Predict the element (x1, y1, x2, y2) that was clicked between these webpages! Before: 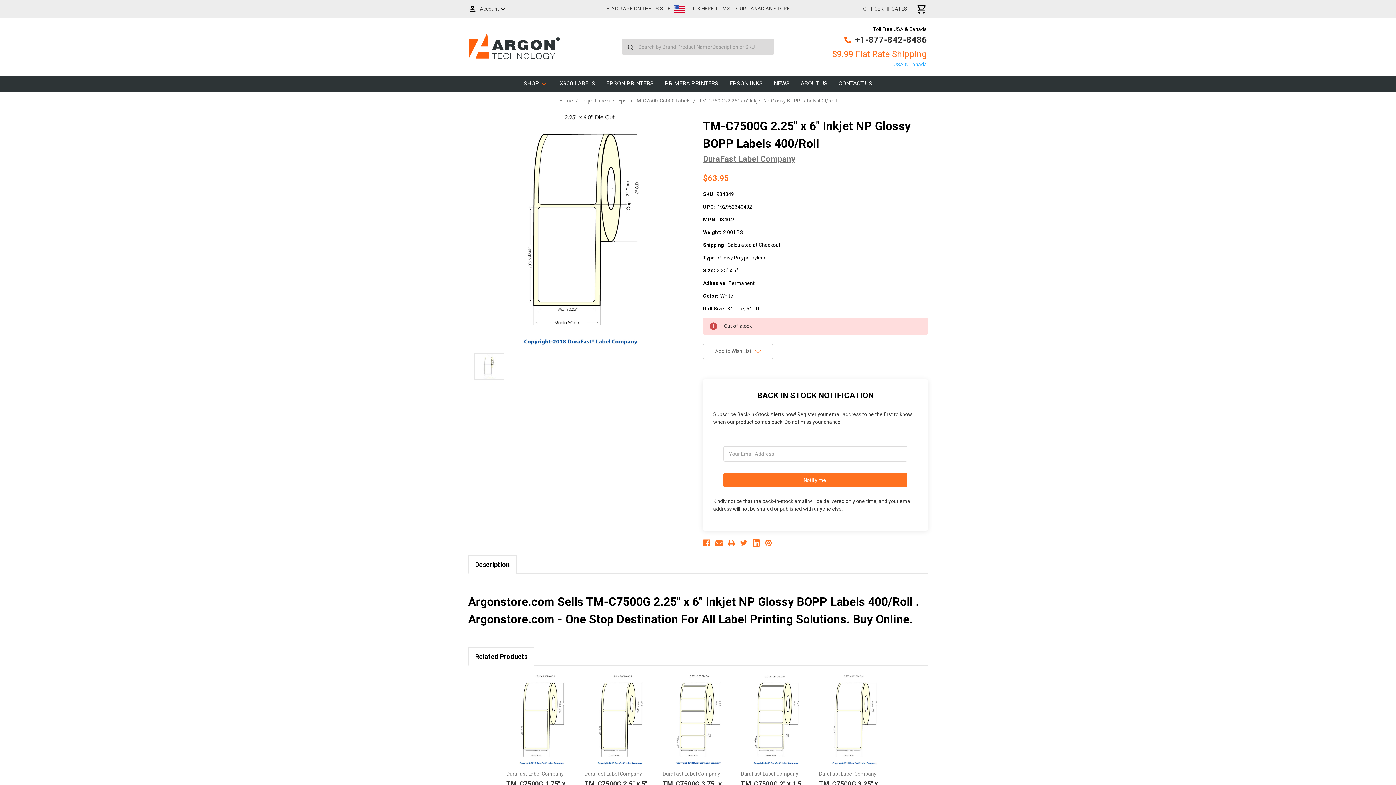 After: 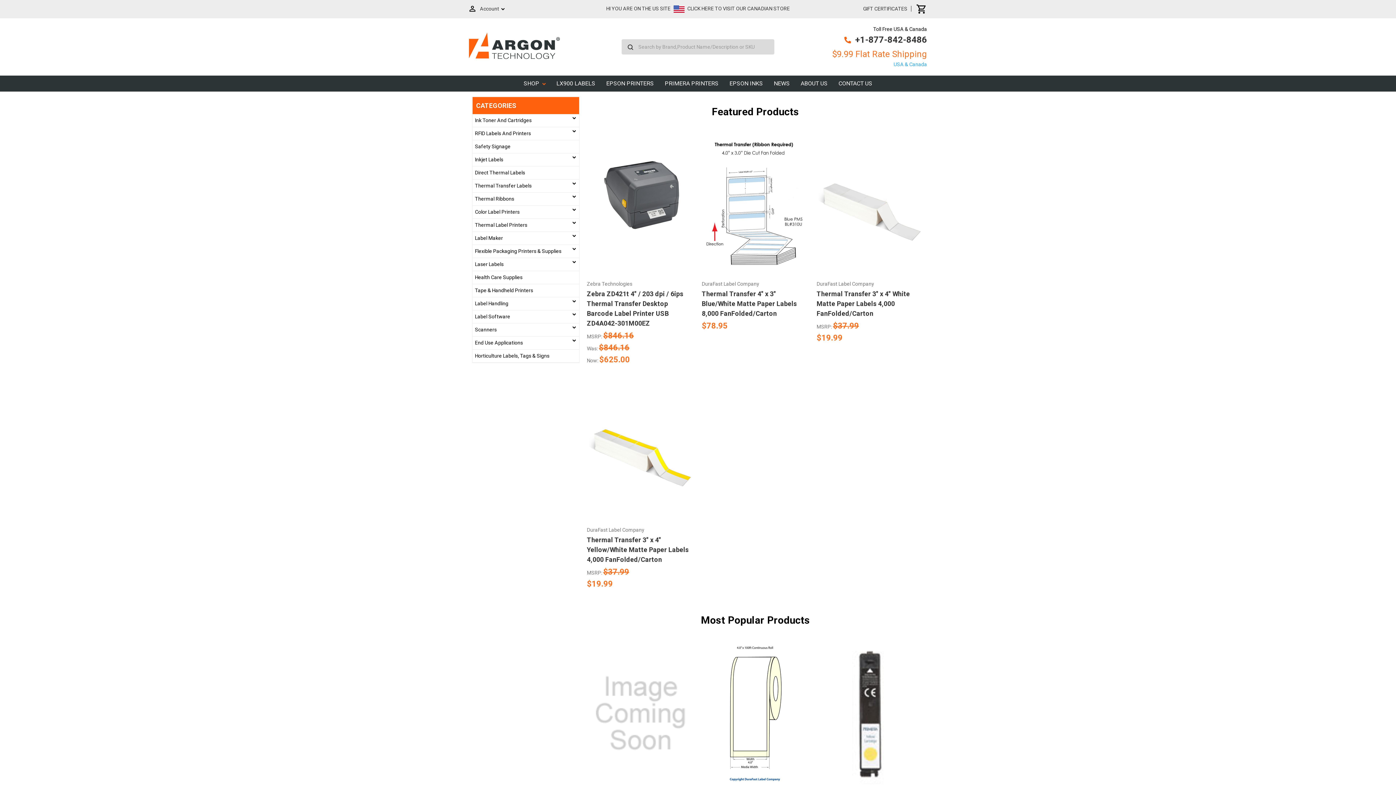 Action: bbox: (469, 56, 560, 61)